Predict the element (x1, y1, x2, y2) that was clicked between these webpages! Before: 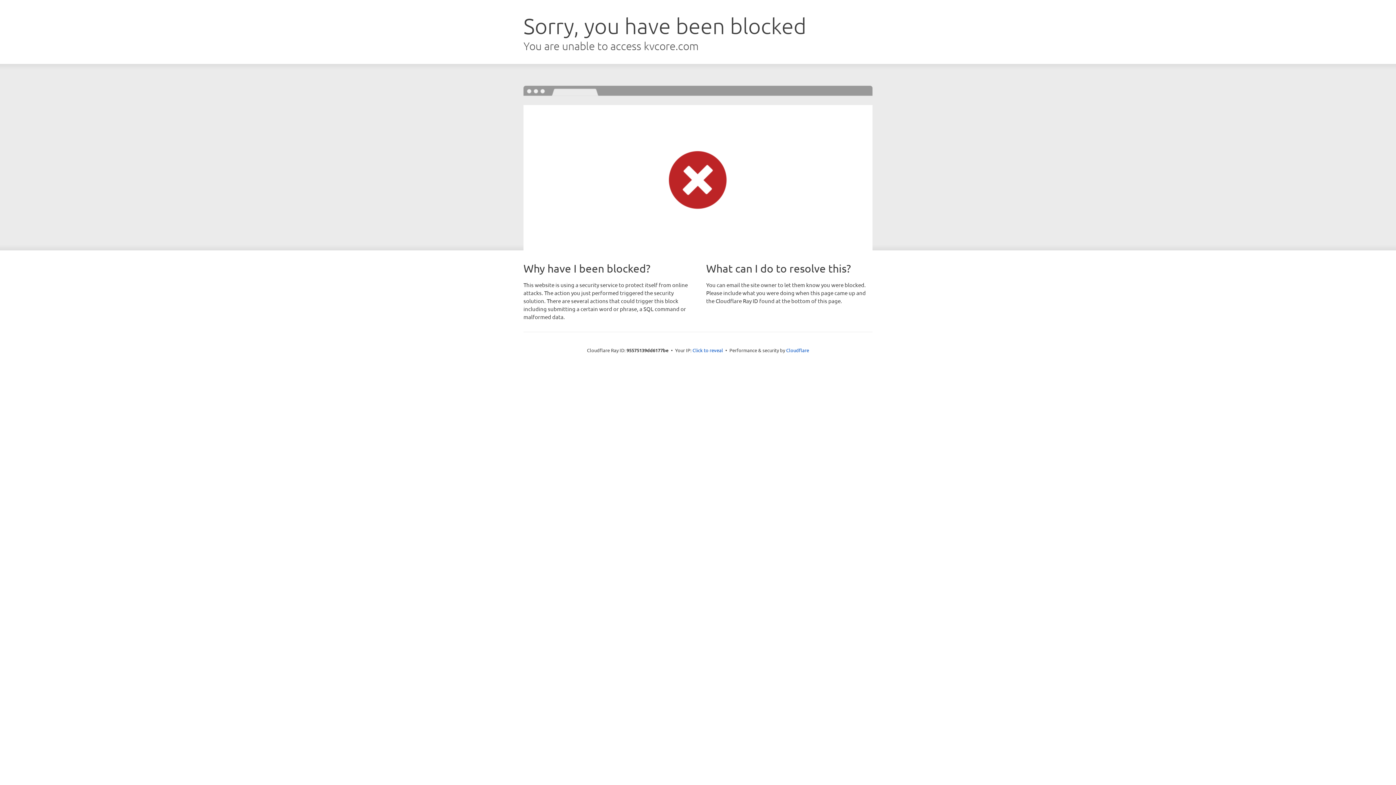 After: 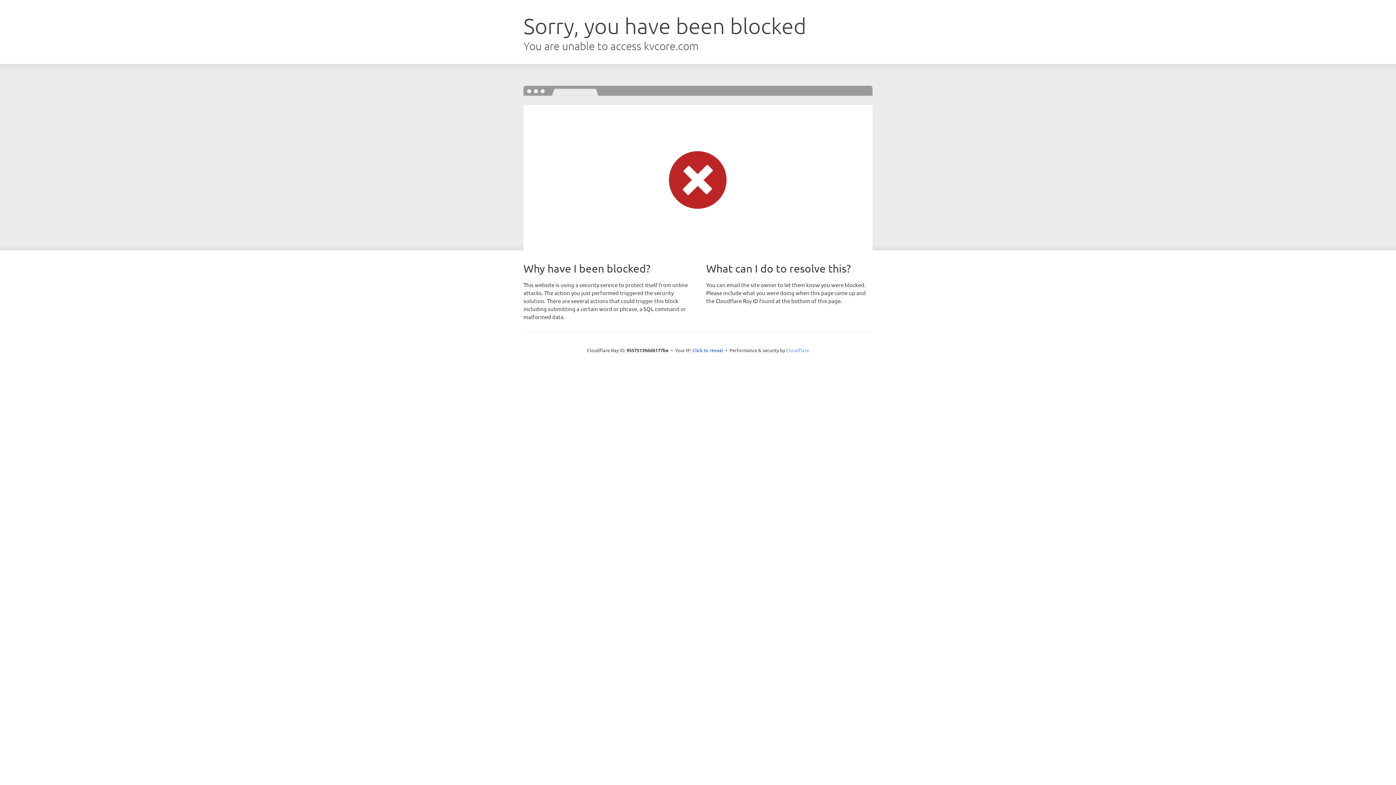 Action: label: Cloudflare bbox: (786, 347, 809, 353)